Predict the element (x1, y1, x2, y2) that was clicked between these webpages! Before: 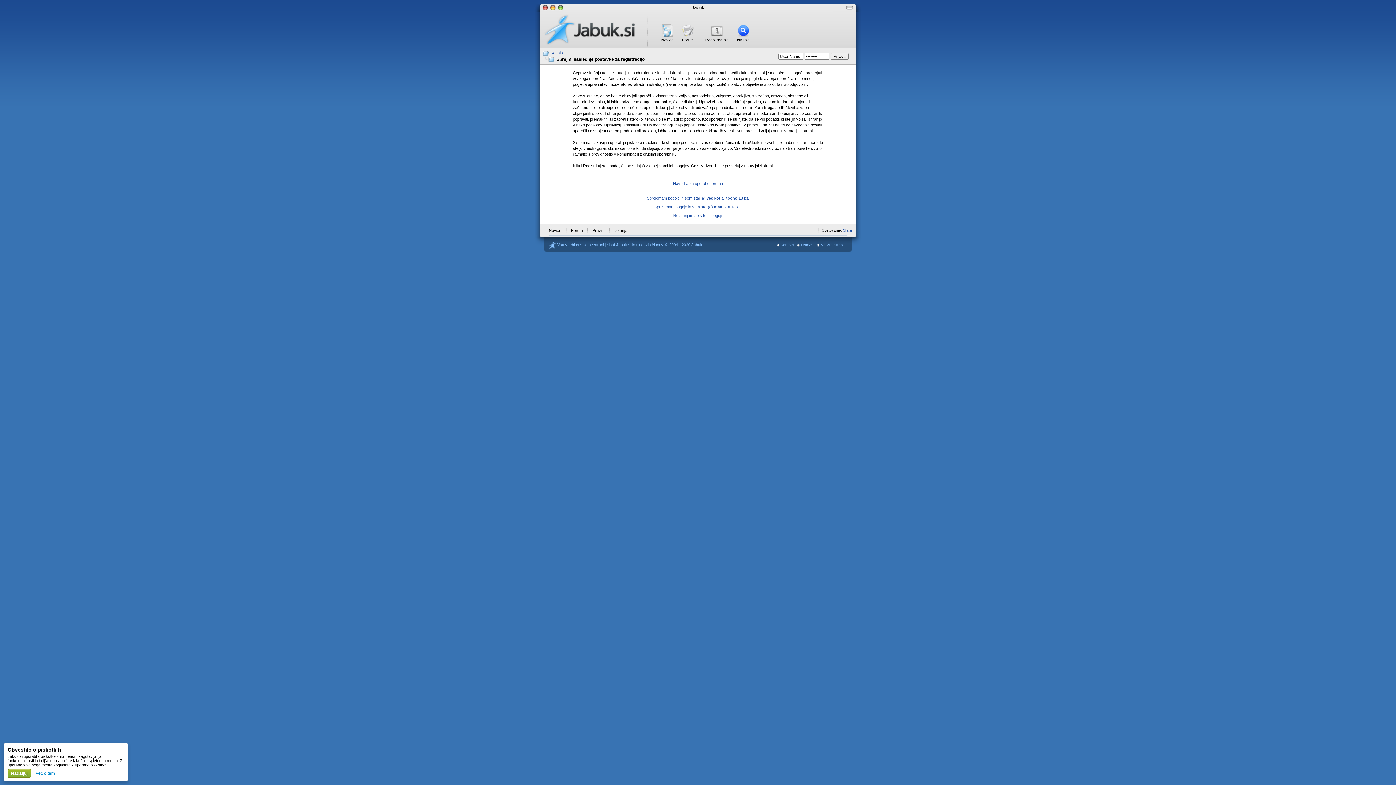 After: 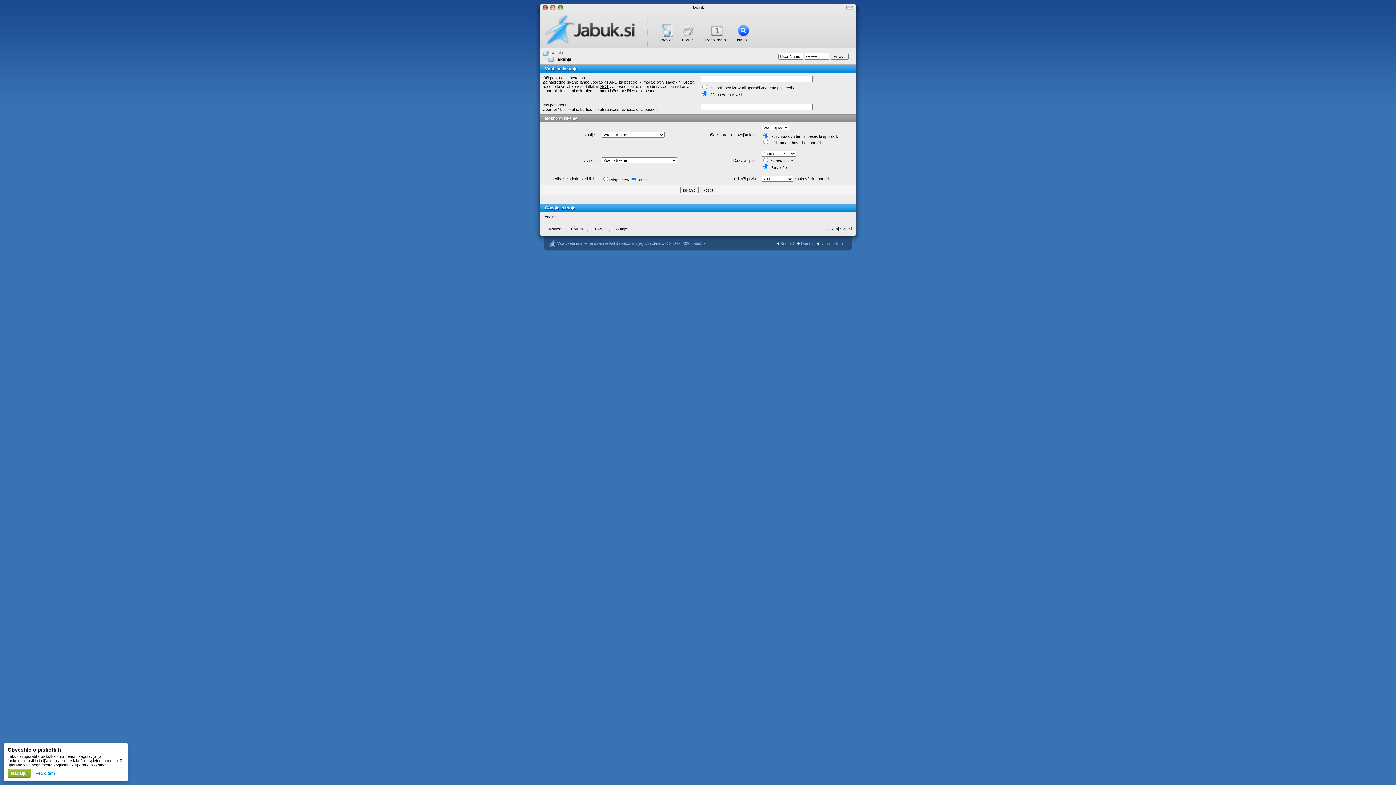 Action: label: Iskanje bbox: (612, 227, 629, 233)